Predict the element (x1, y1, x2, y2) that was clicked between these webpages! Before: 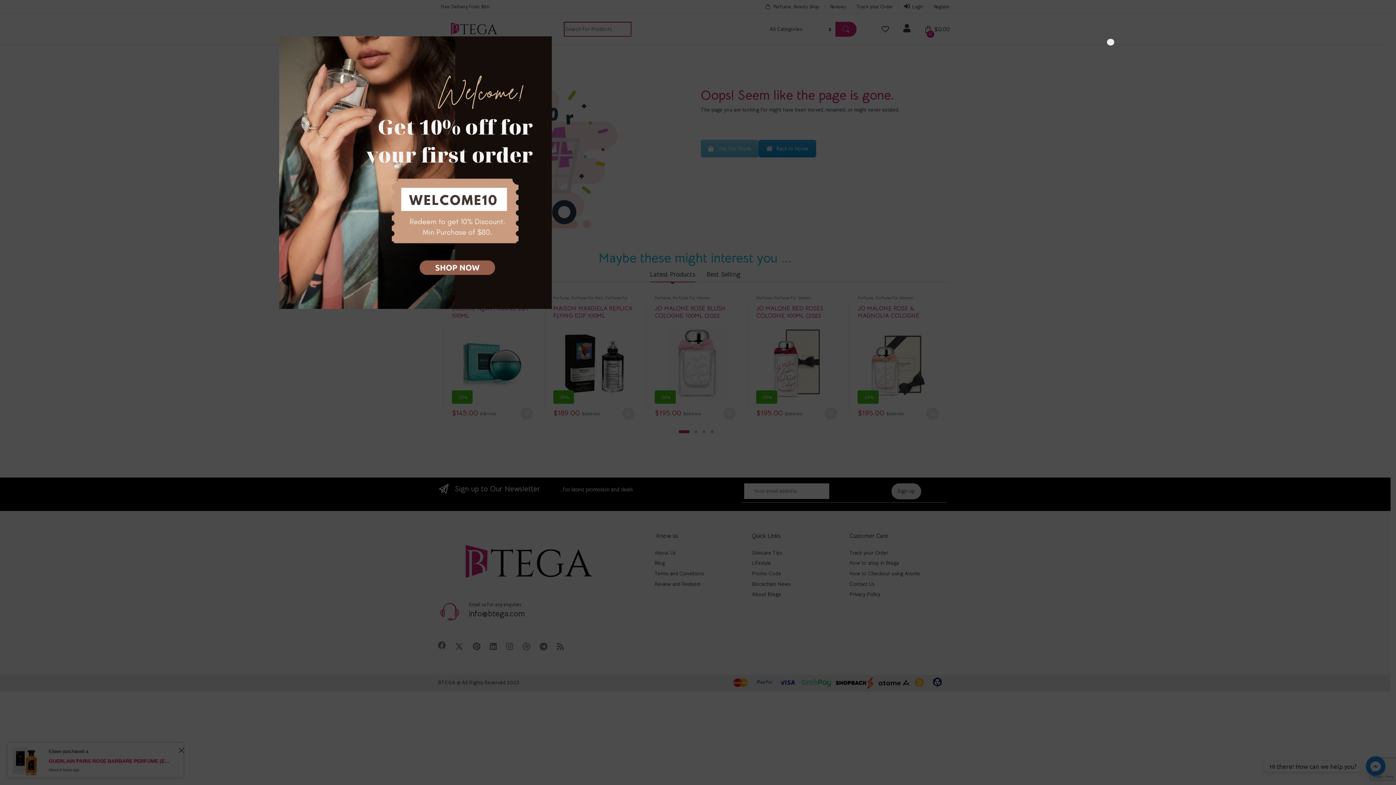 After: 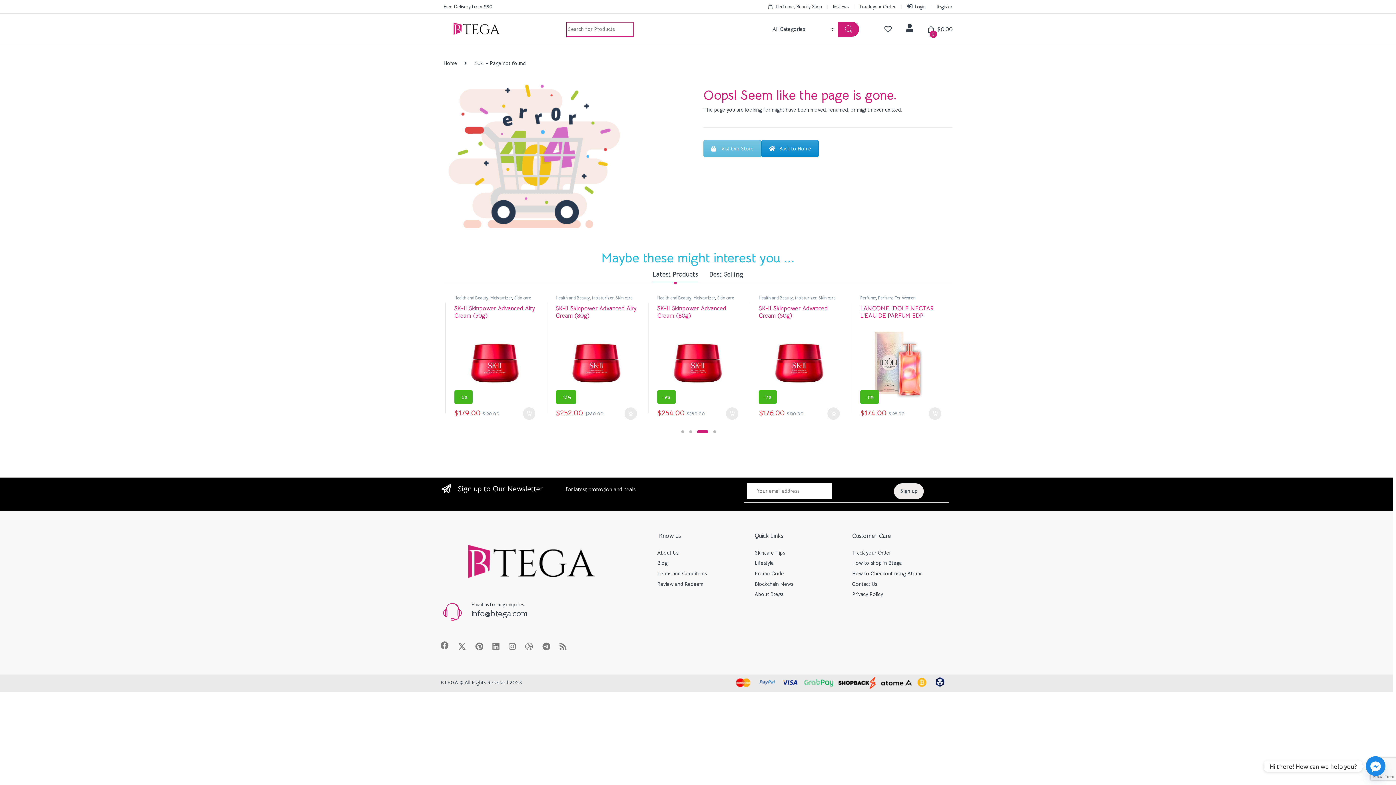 Action: bbox: (1107, 38, 1114, 45) label: Close